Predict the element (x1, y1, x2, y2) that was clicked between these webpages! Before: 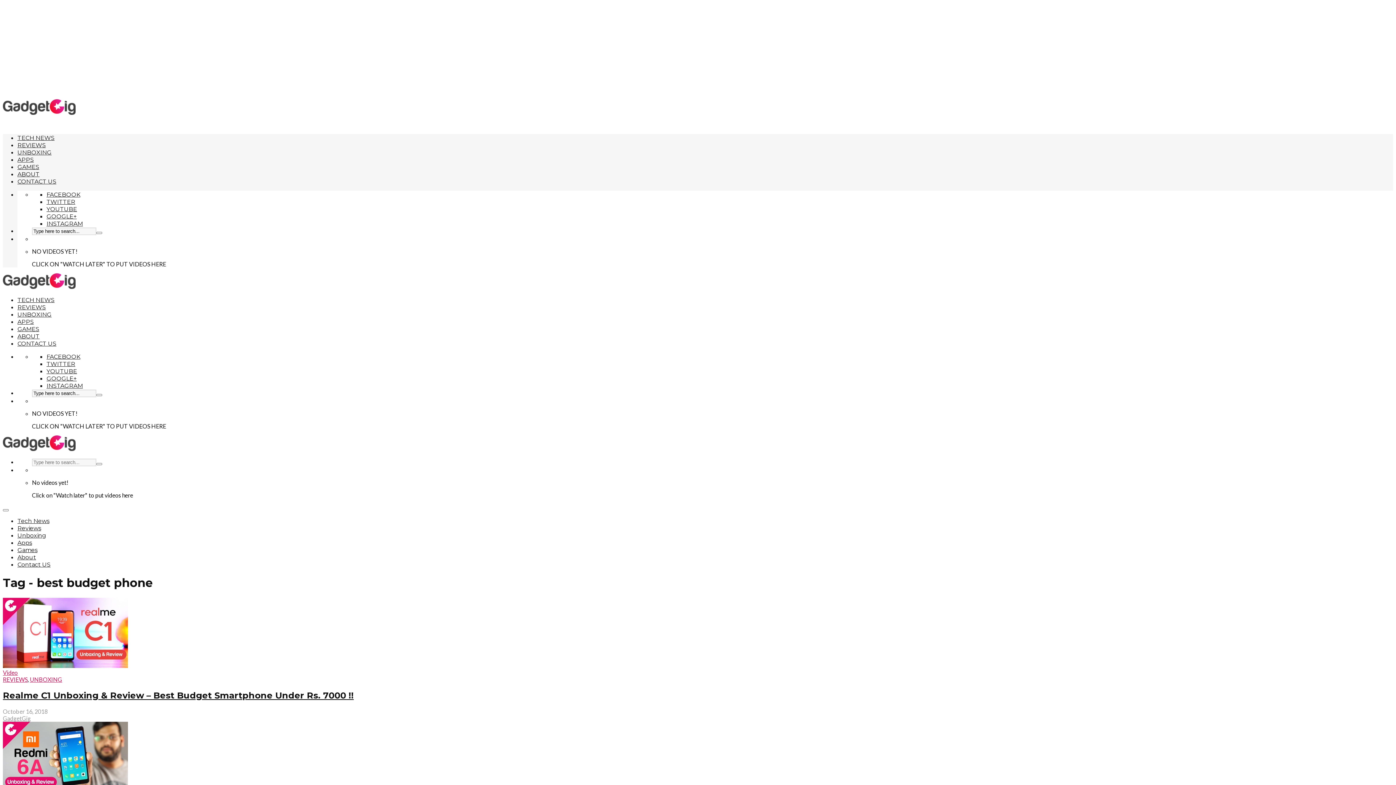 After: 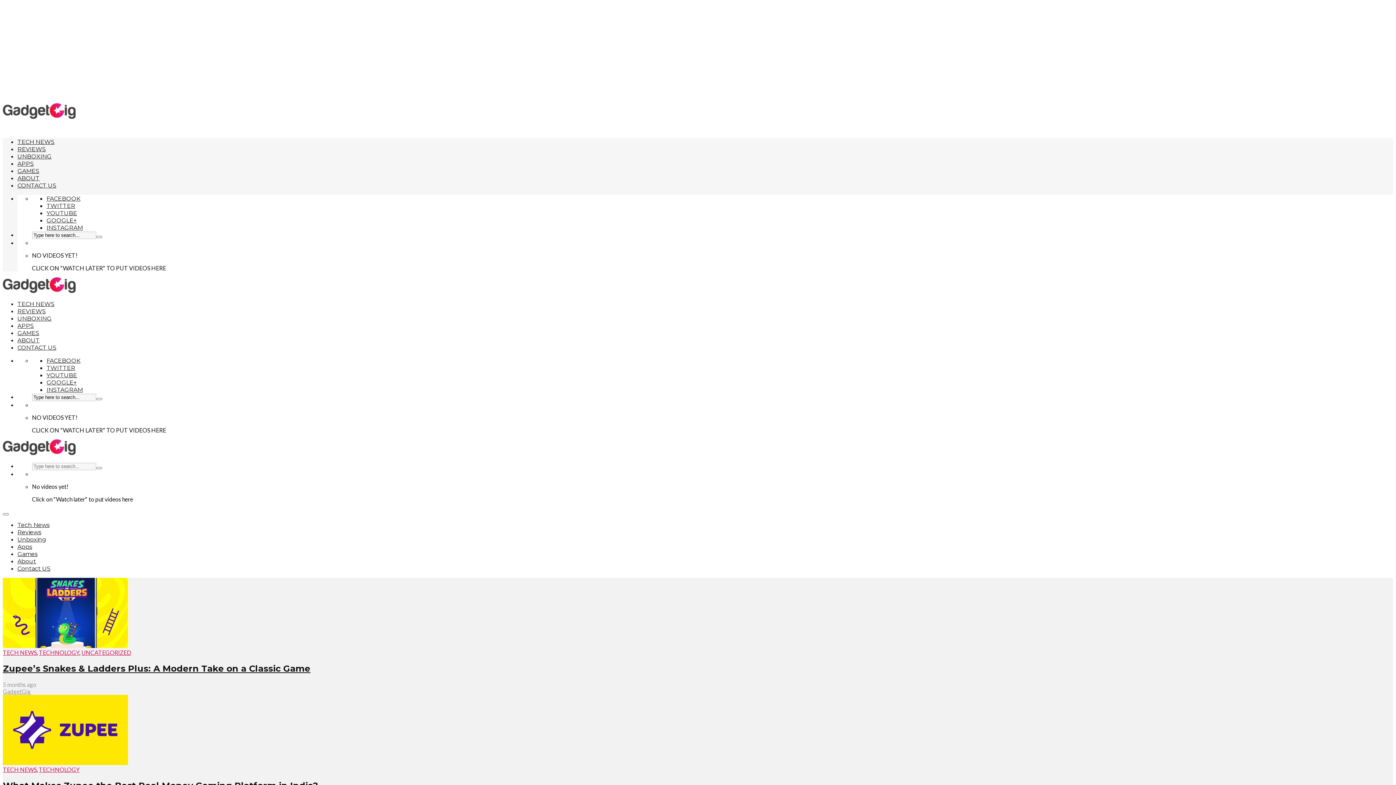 Action: bbox: (2, 283, 75, 290)